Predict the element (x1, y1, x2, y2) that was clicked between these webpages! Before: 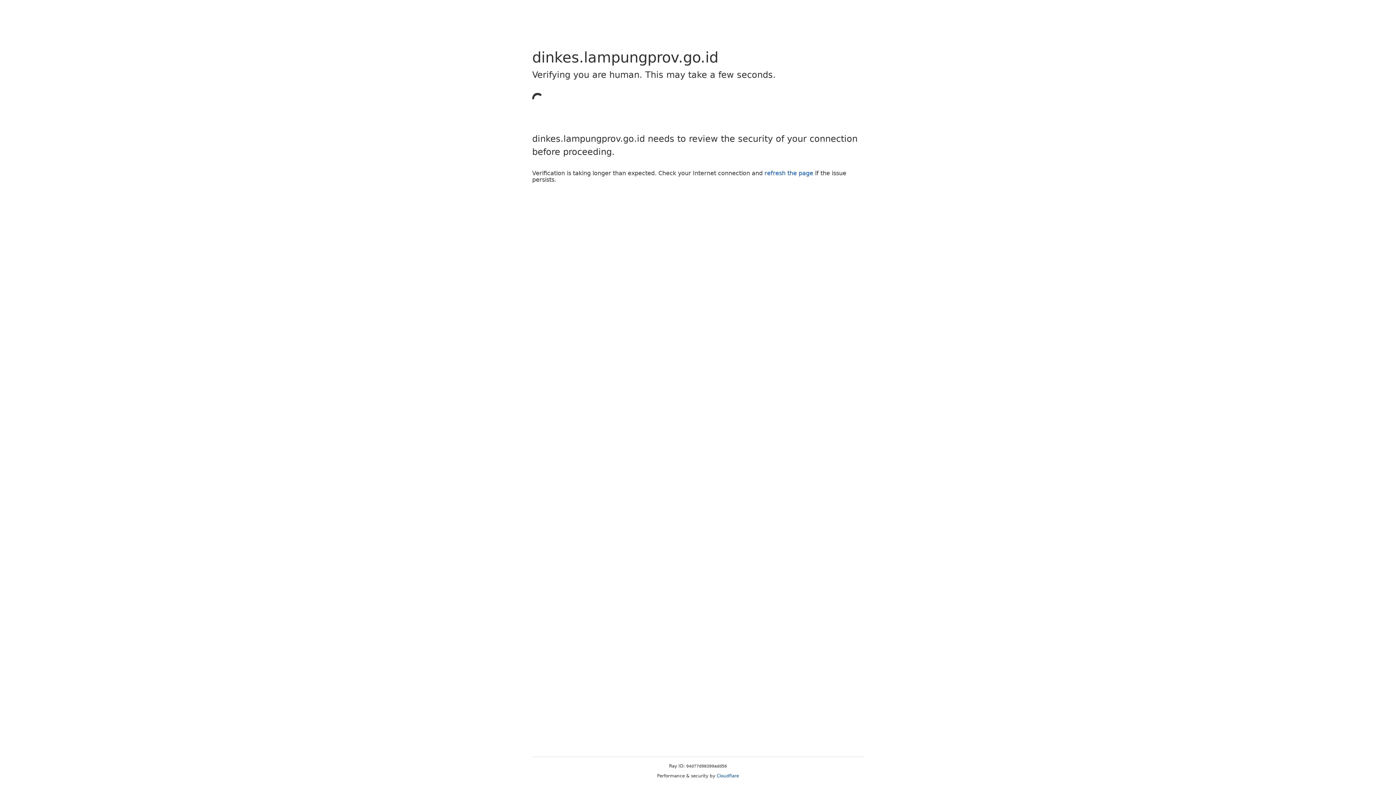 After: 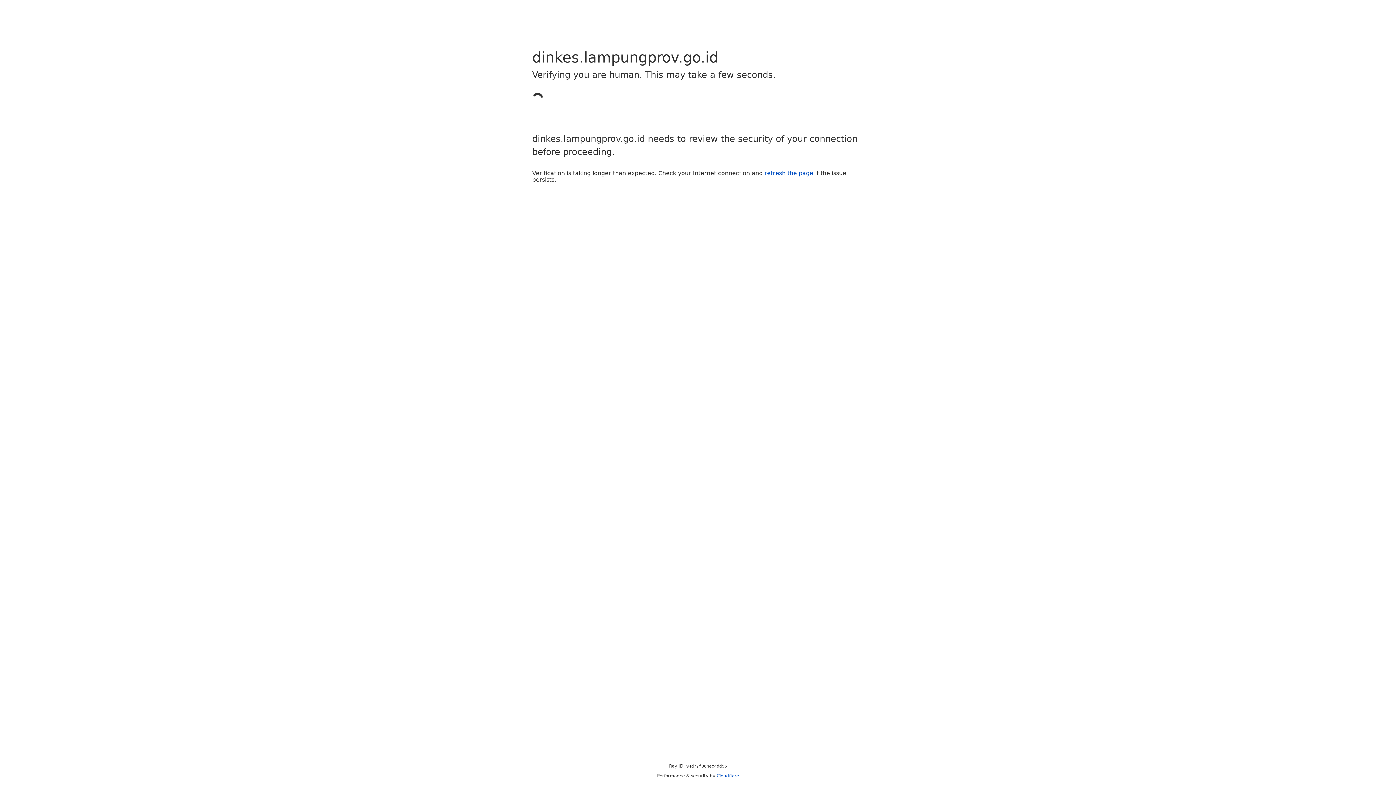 Action: label: refresh the page bbox: (764, 169, 813, 176)